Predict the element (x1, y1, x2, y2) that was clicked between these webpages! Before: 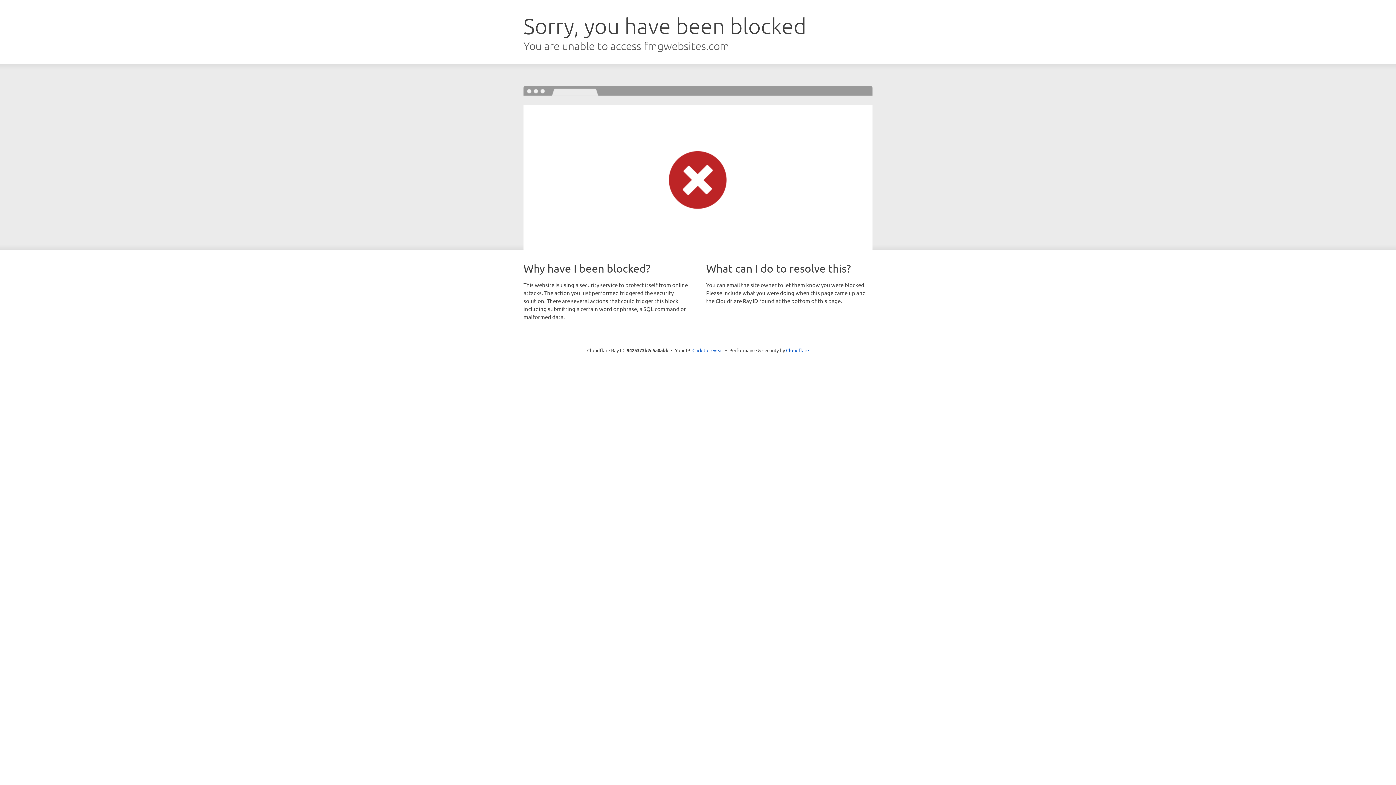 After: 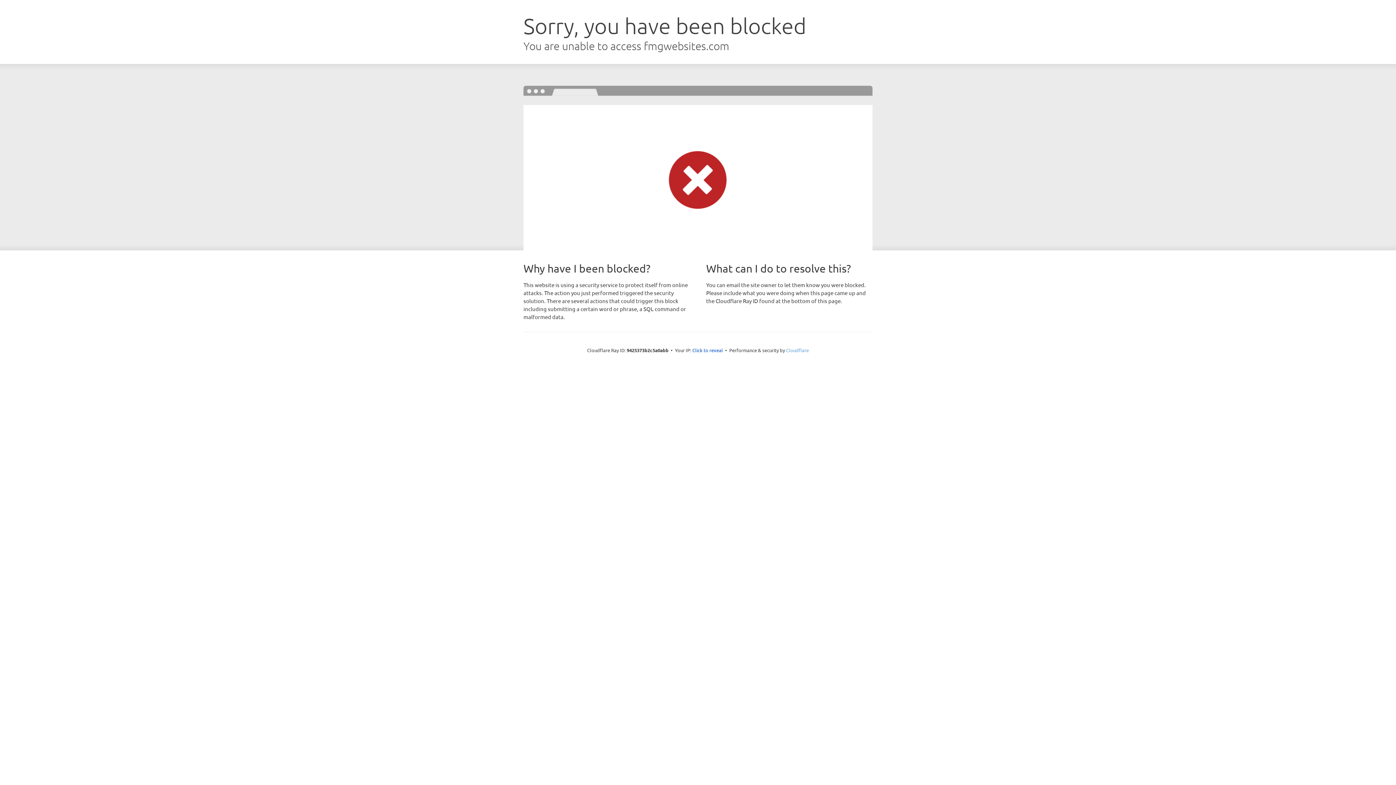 Action: label: Cloudflare bbox: (786, 347, 809, 353)